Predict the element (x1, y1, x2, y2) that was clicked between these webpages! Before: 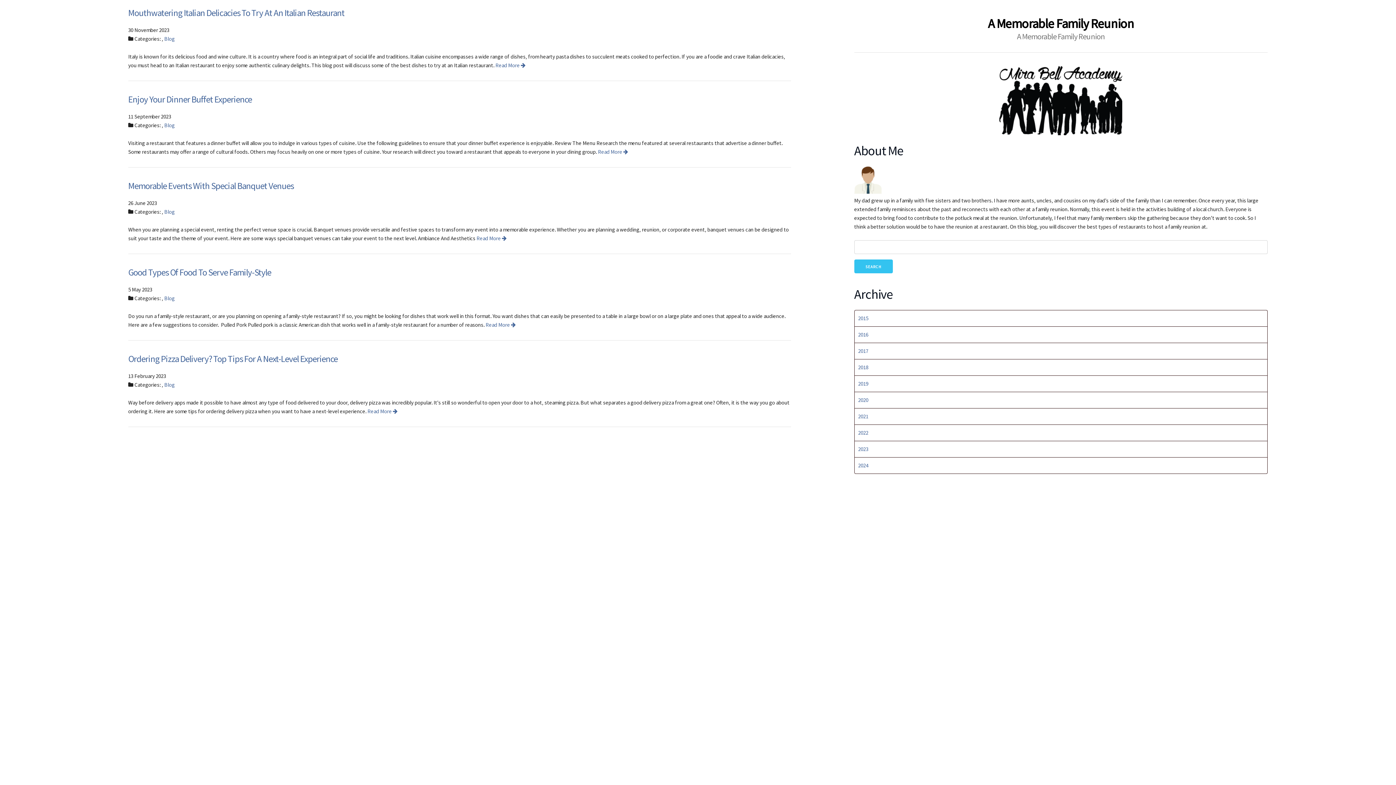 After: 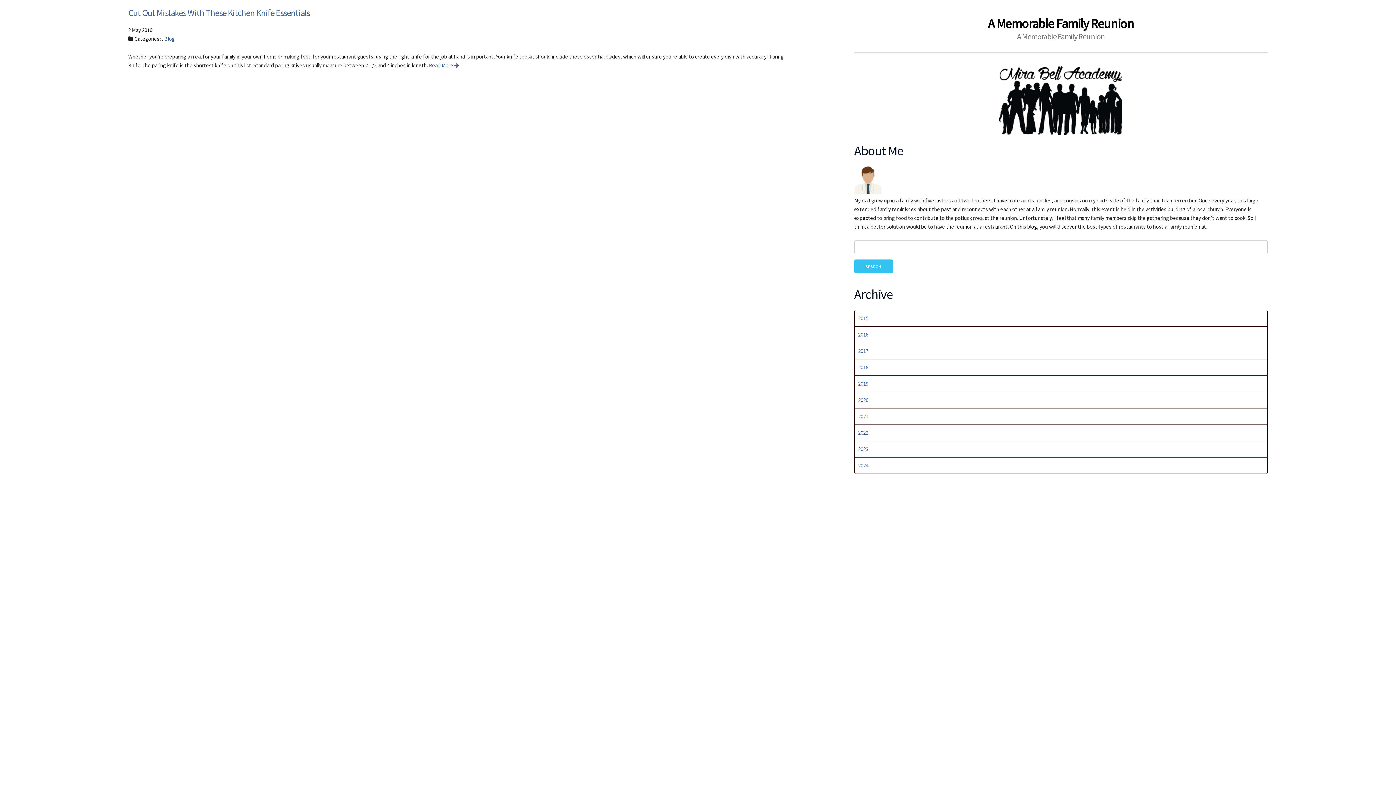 Action: bbox: (858, 331, 868, 338) label: 2016